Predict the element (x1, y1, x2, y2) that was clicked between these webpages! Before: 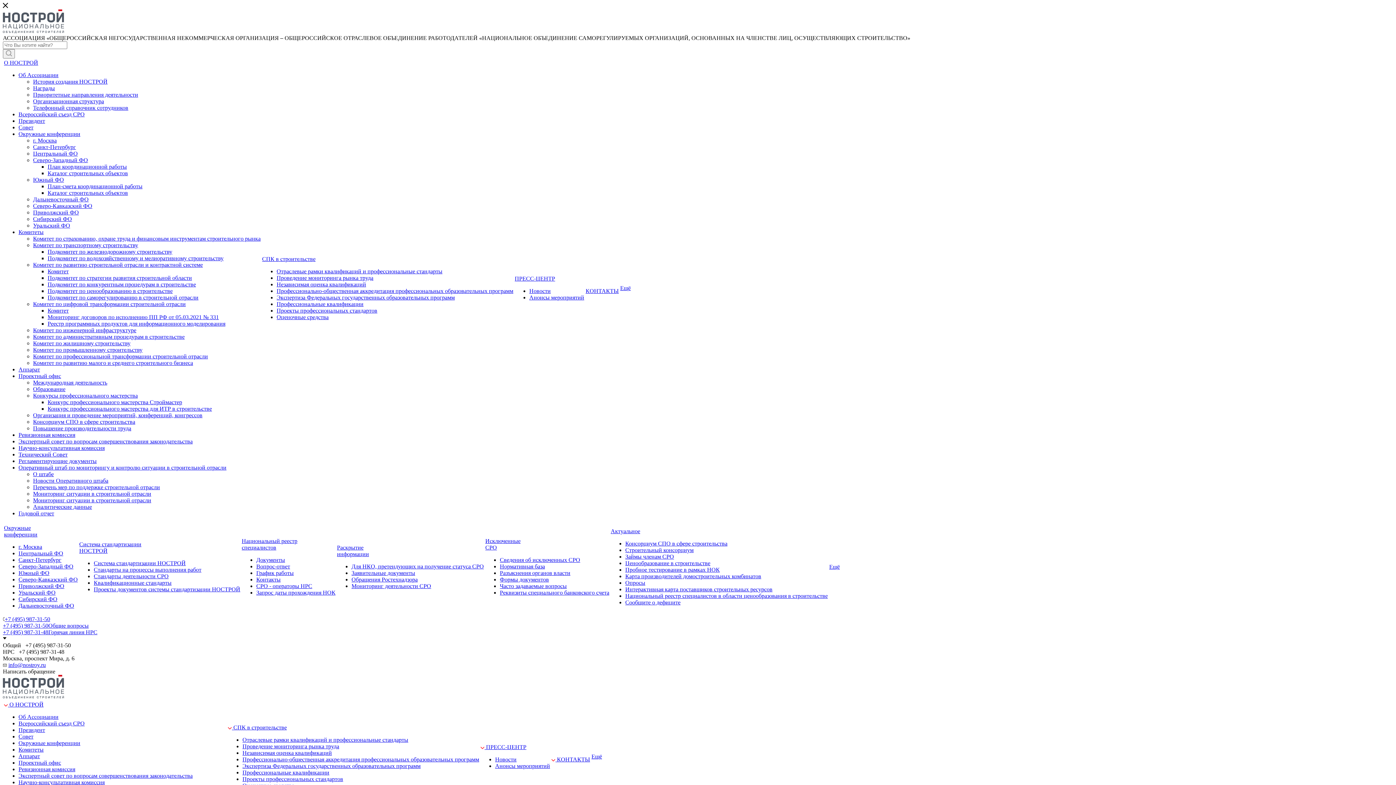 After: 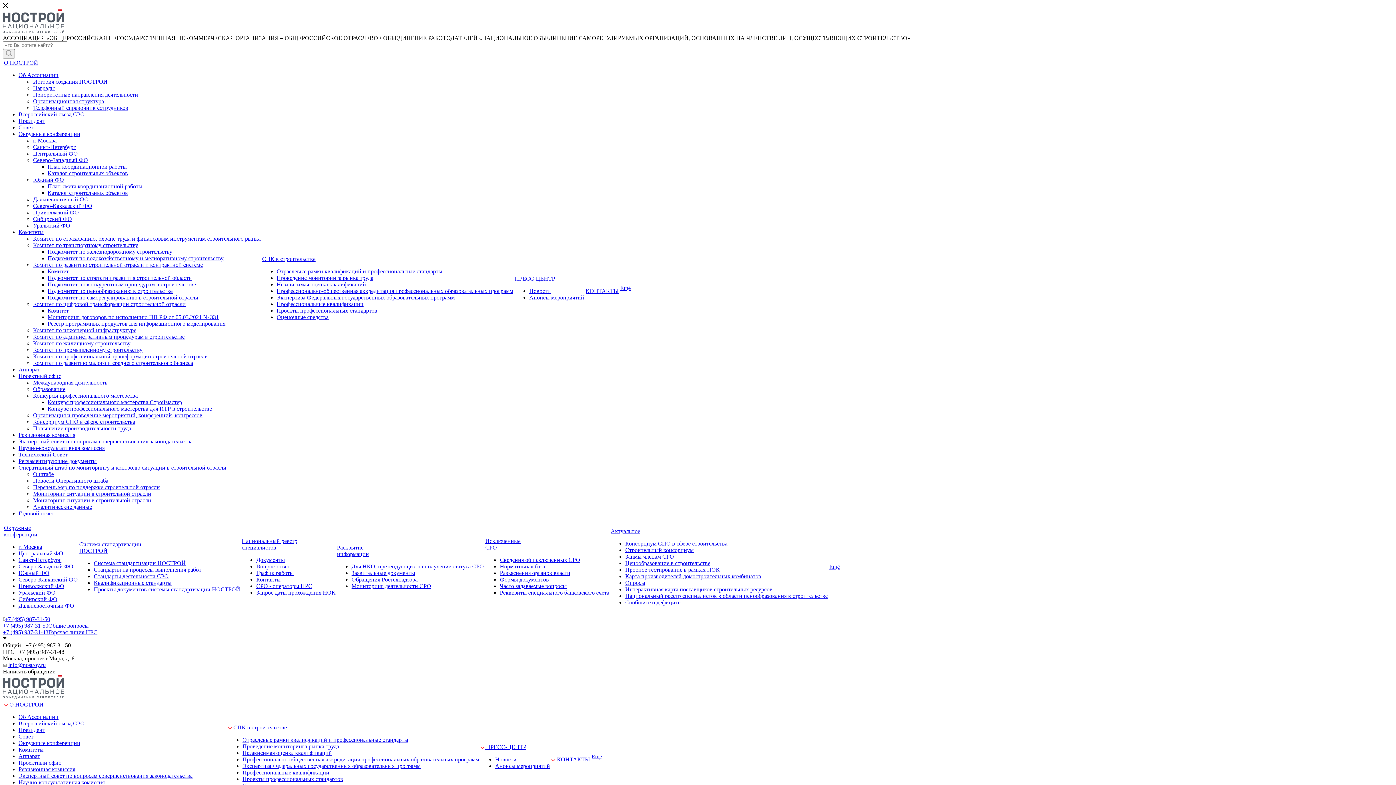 Action: bbox: (18, 720, 84, 726) label: Всероссийский съезд СРО